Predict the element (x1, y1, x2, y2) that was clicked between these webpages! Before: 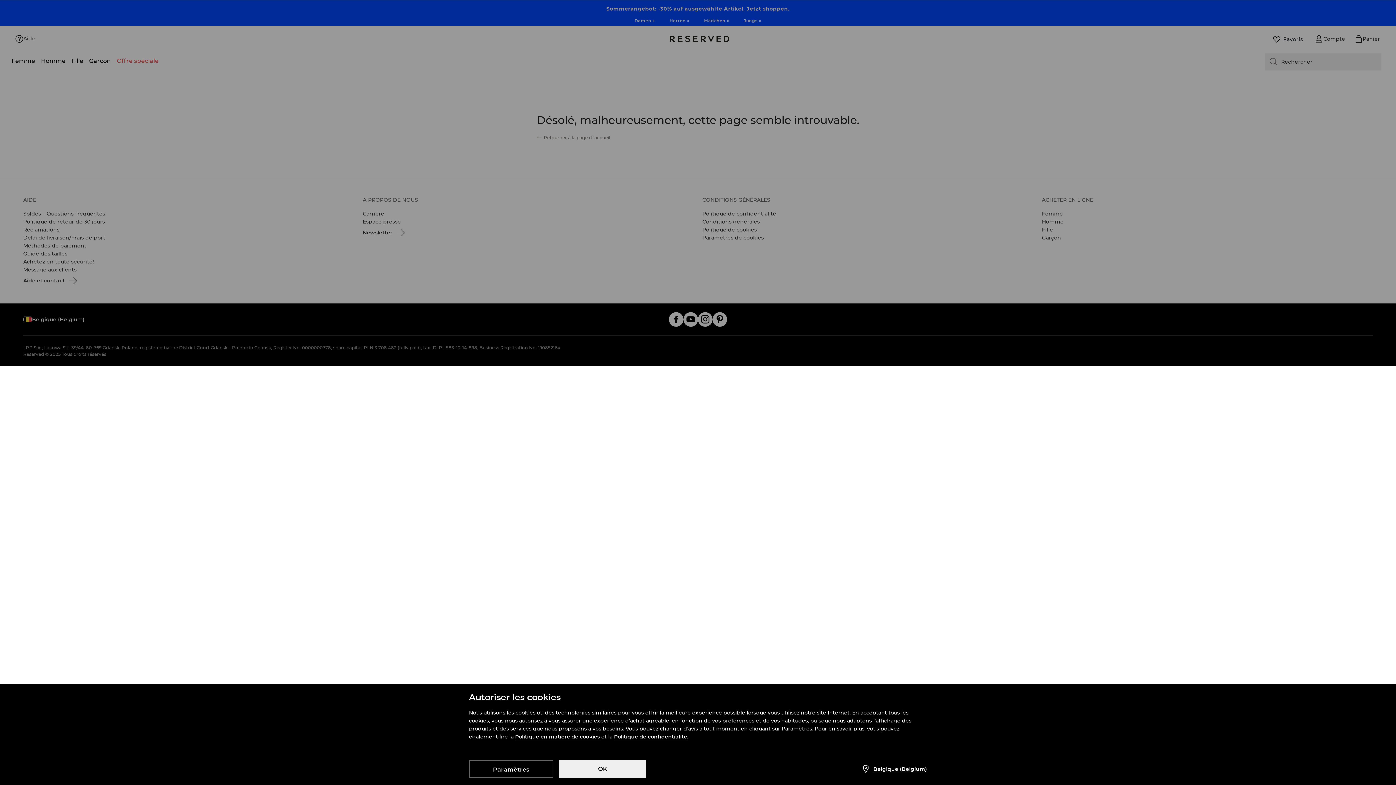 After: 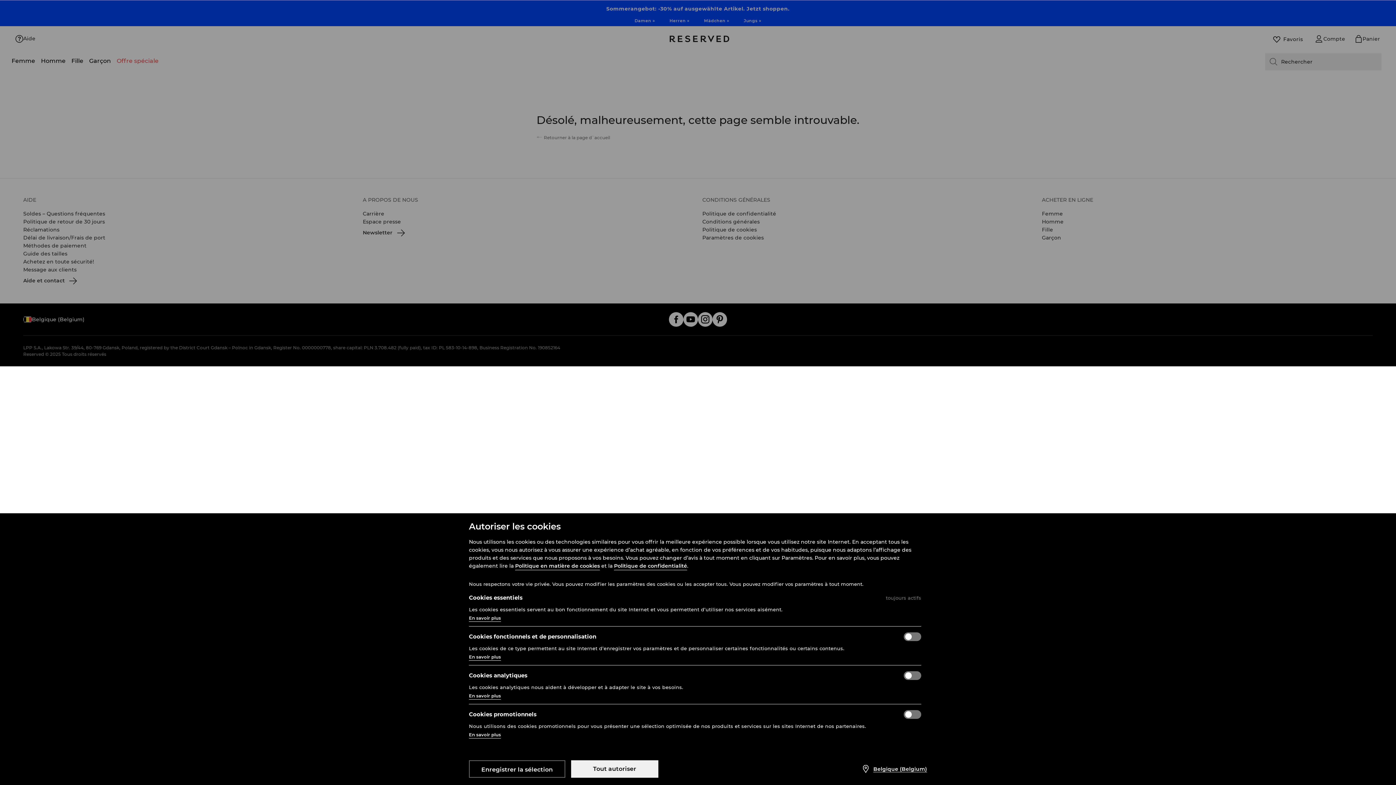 Action: label: Paramètres bbox: (469, 760, 553, 778)